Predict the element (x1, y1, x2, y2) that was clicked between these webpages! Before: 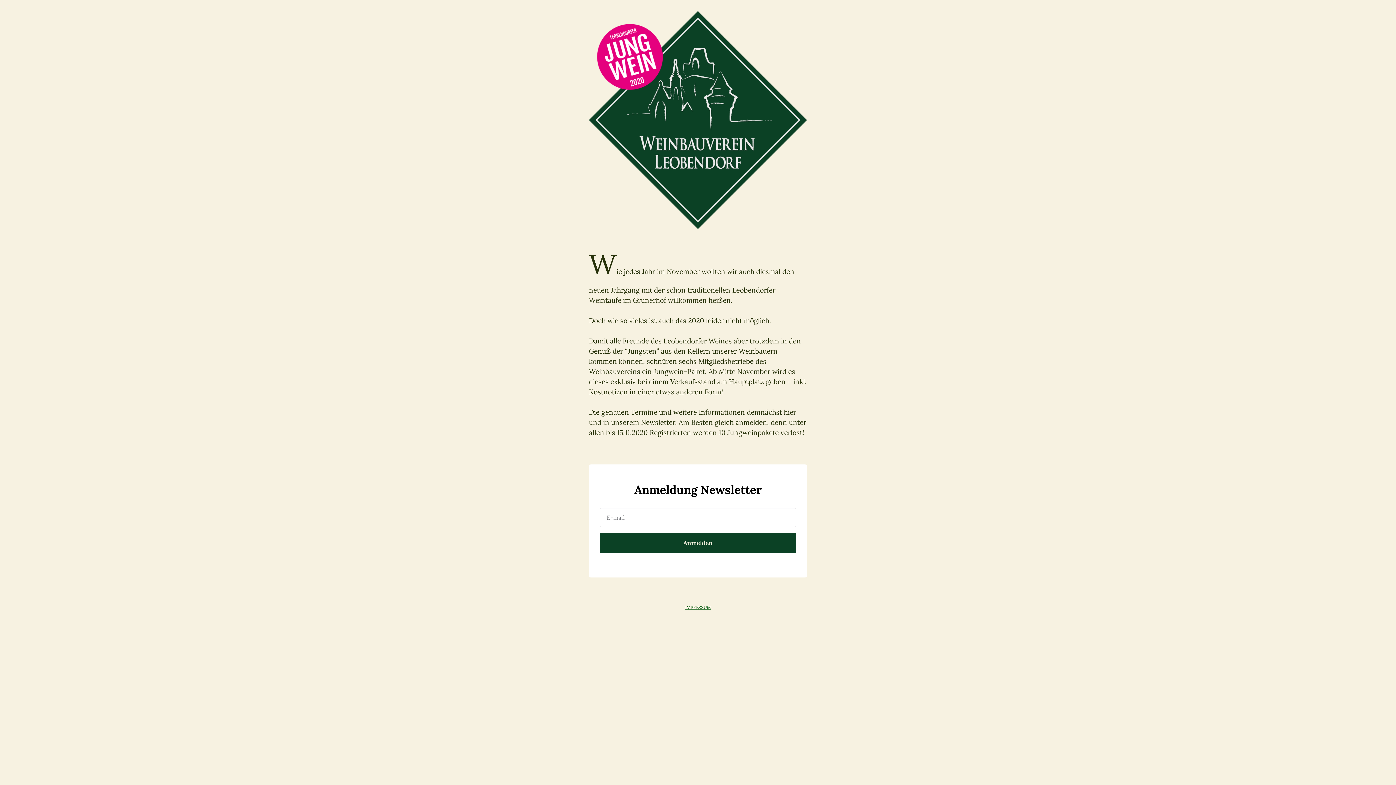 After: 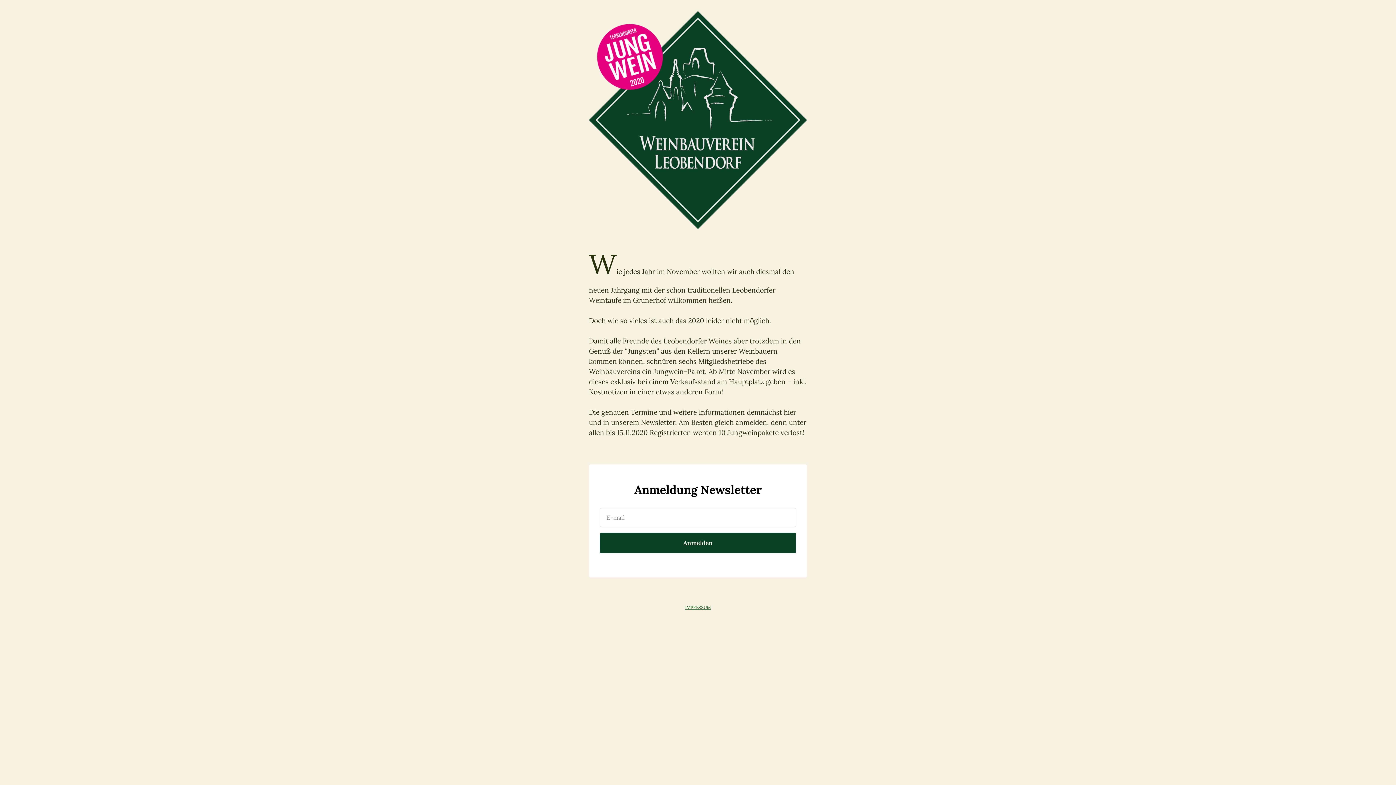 Action: bbox: (589, 10, 807, 229)